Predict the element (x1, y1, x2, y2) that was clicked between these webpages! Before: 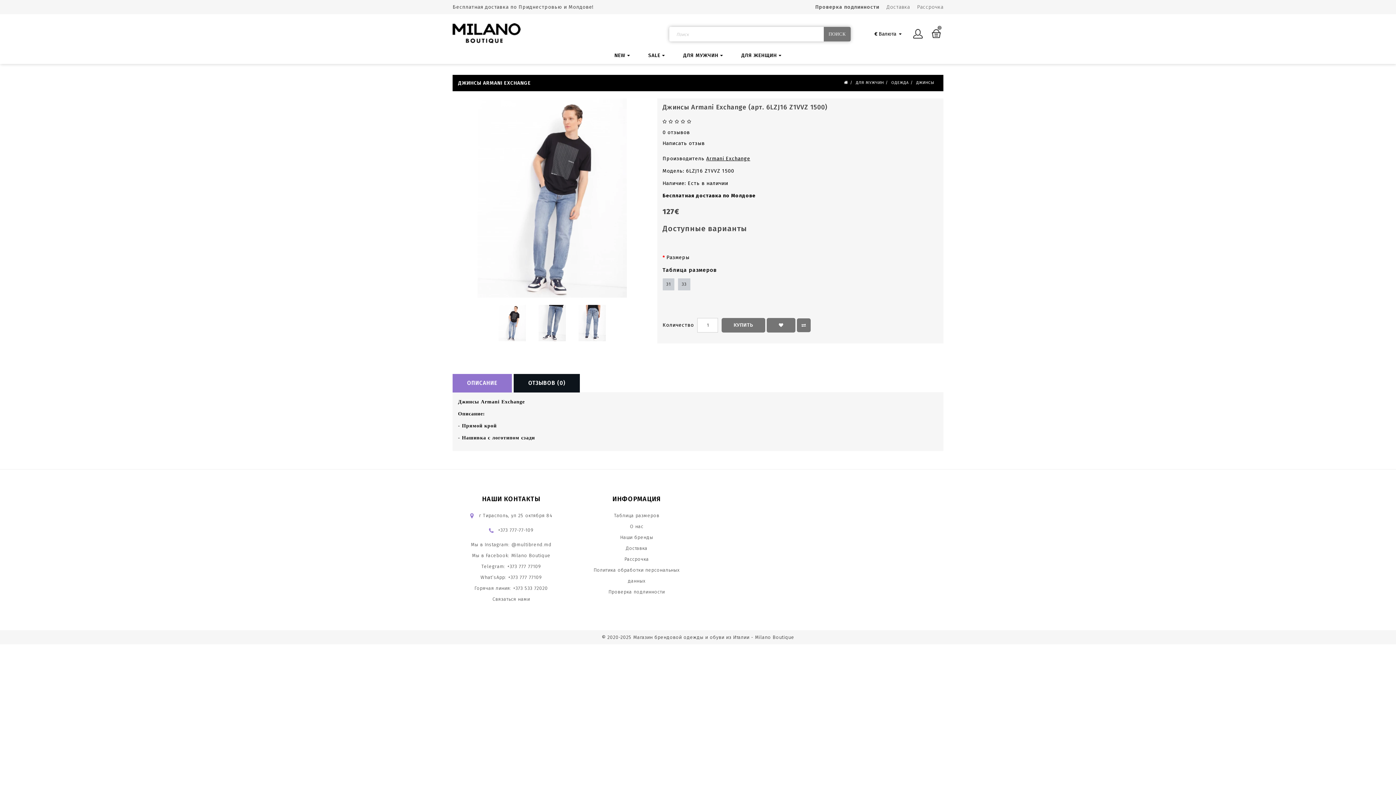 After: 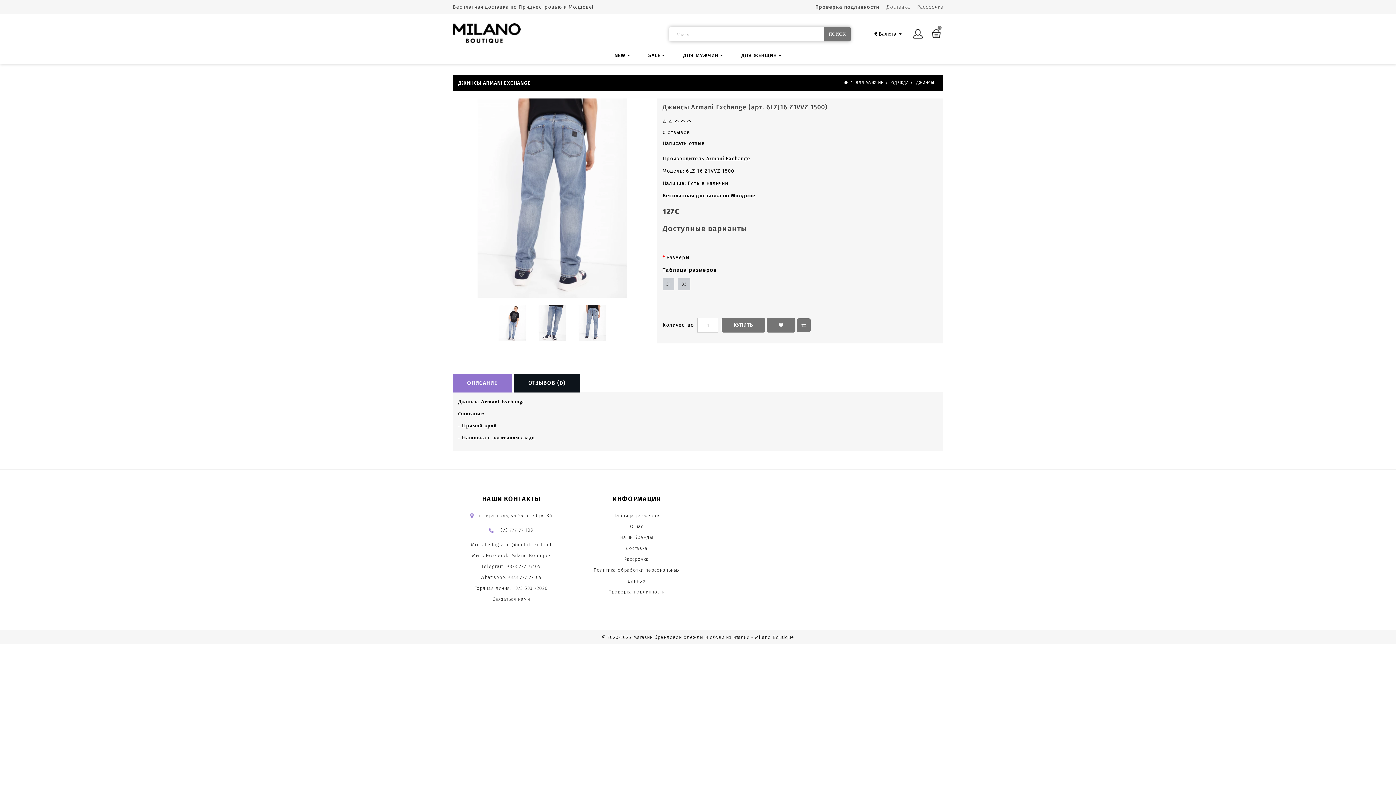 Action: bbox: (574, 319, 610, 325)